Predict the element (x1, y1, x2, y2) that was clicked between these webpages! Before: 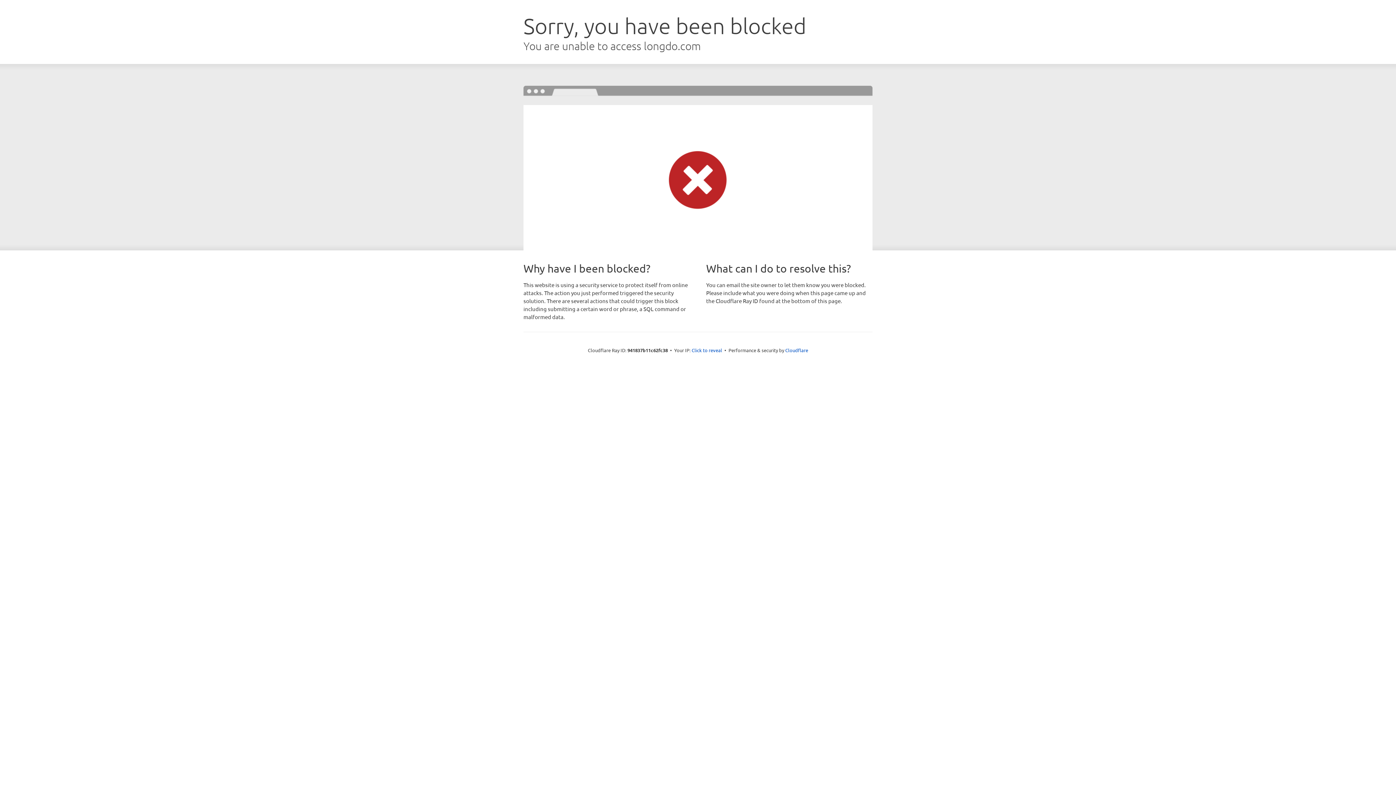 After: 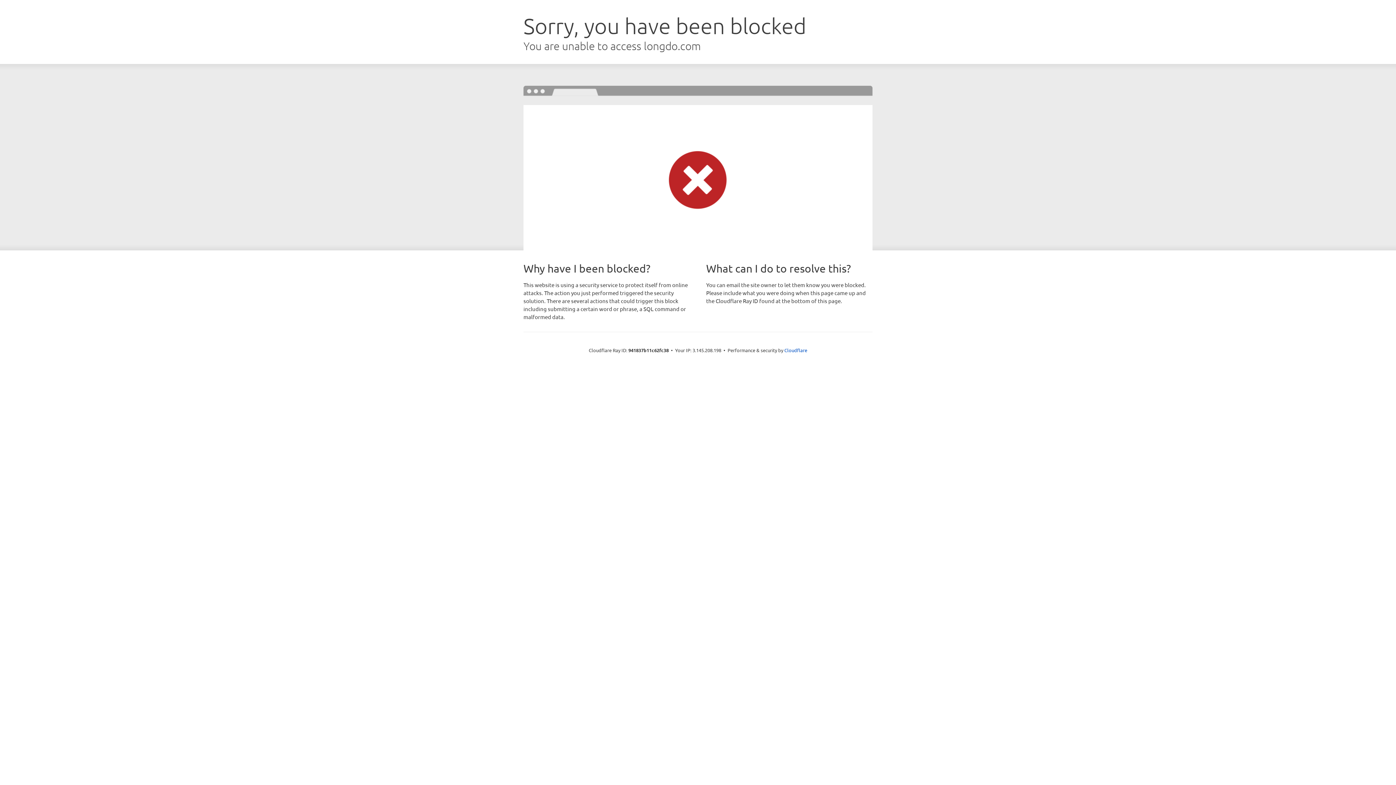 Action: label: Click to reveal bbox: (691, 346, 722, 353)